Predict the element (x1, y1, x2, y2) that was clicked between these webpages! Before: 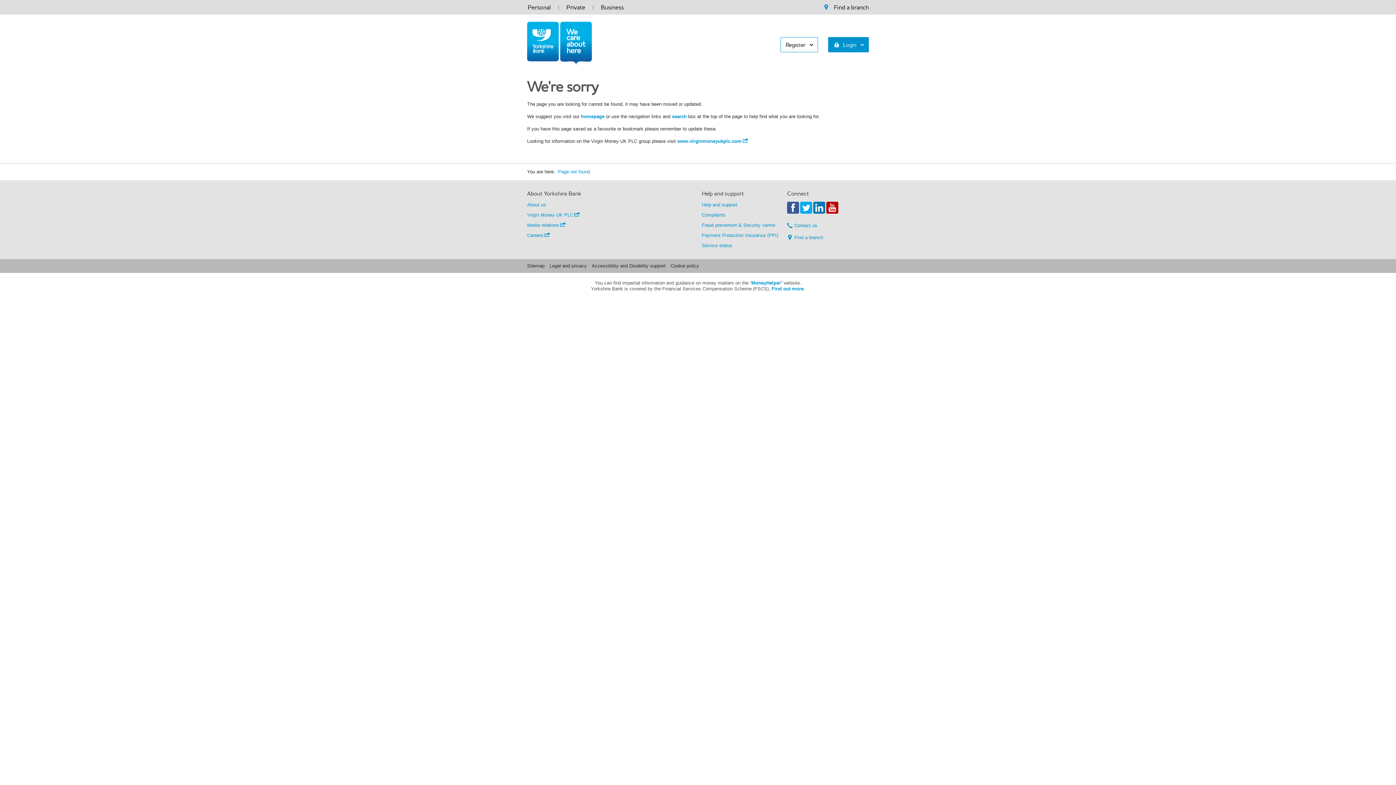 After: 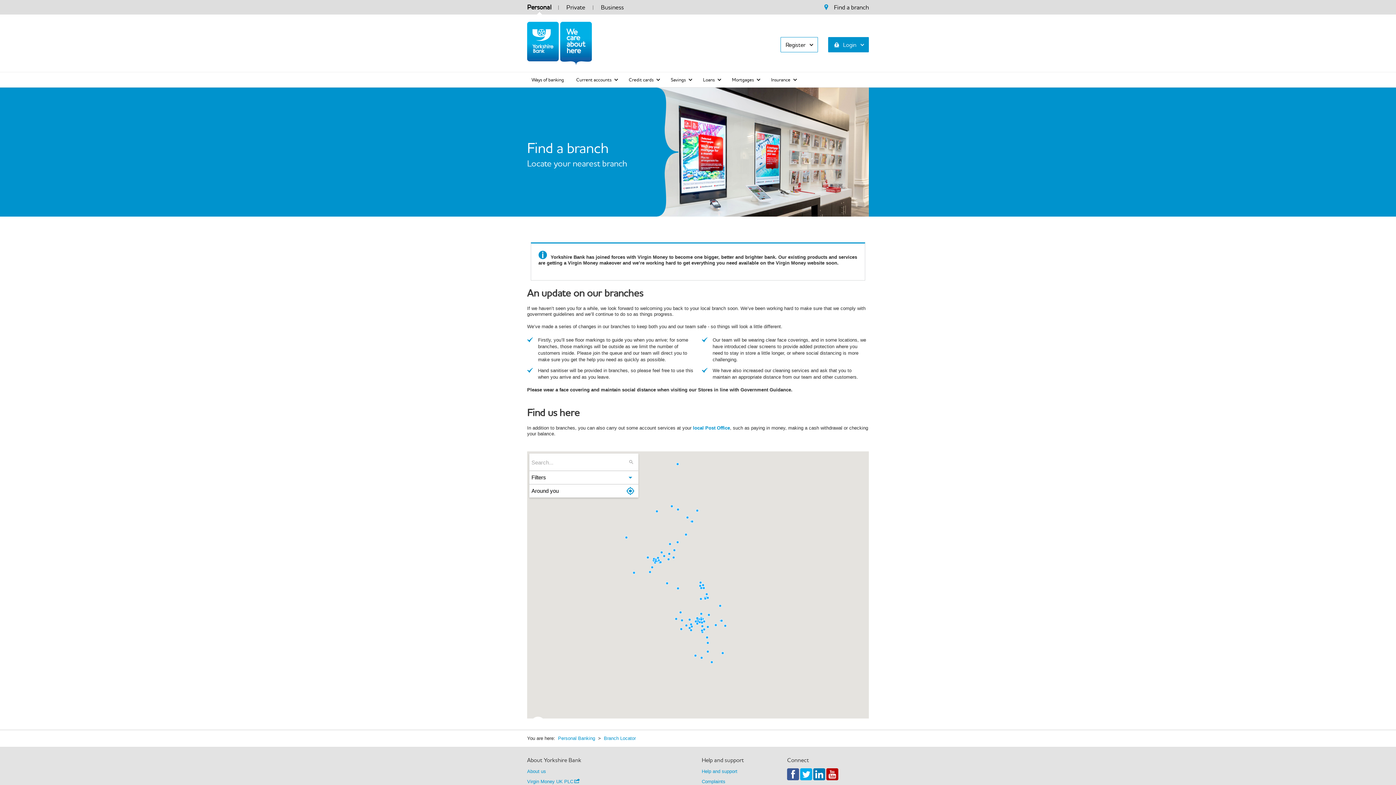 Action: label: Find a branch bbox: (794, 234, 823, 240)